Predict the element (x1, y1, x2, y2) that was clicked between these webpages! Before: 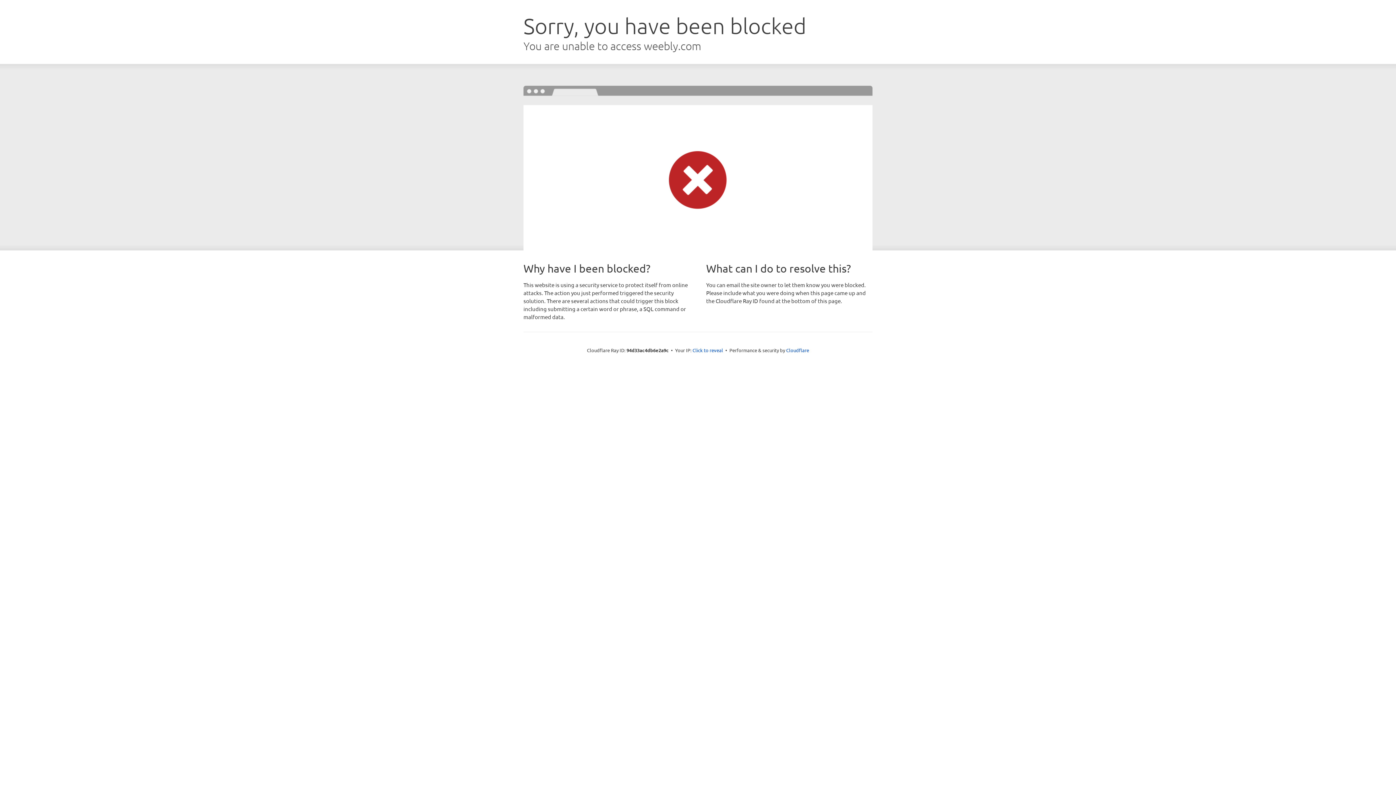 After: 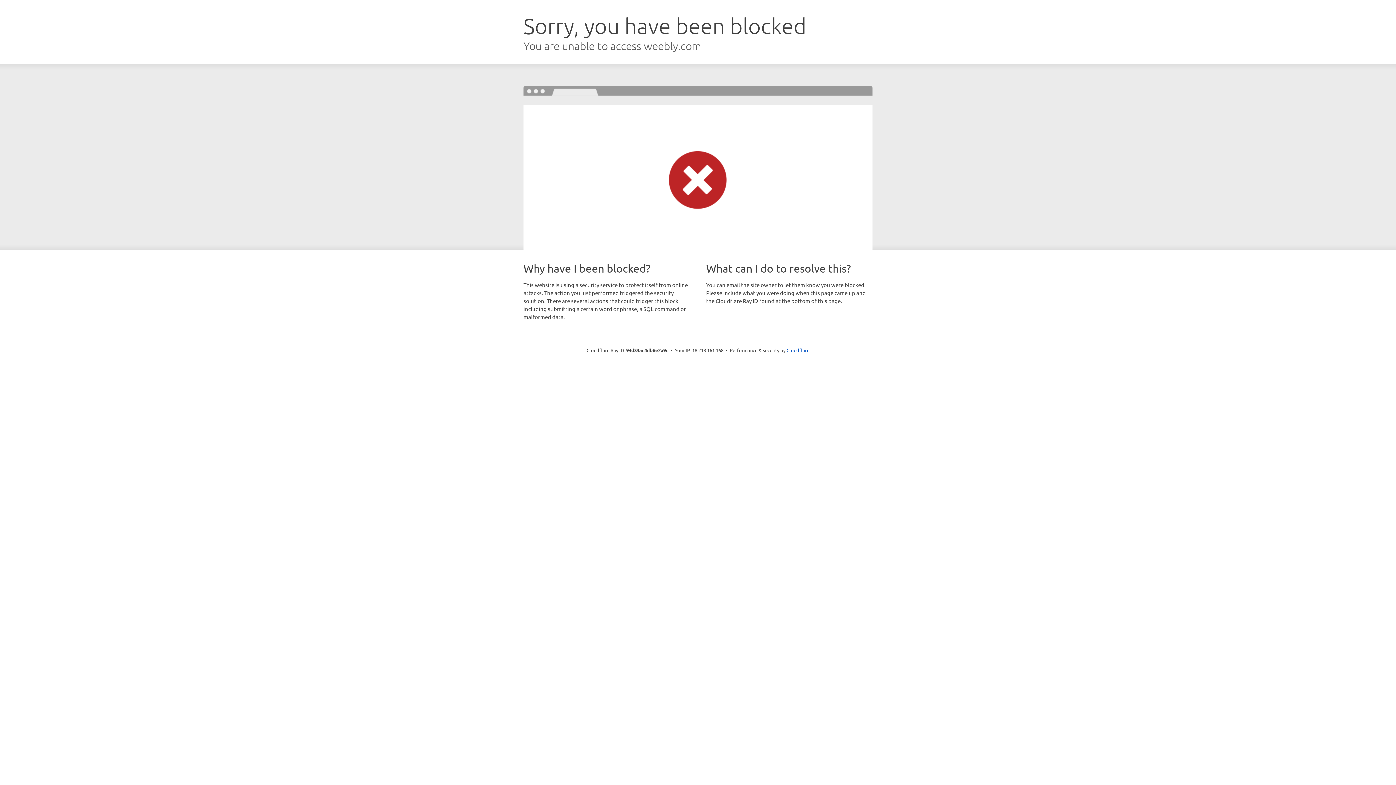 Action: bbox: (692, 346, 723, 353) label: Click to reveal